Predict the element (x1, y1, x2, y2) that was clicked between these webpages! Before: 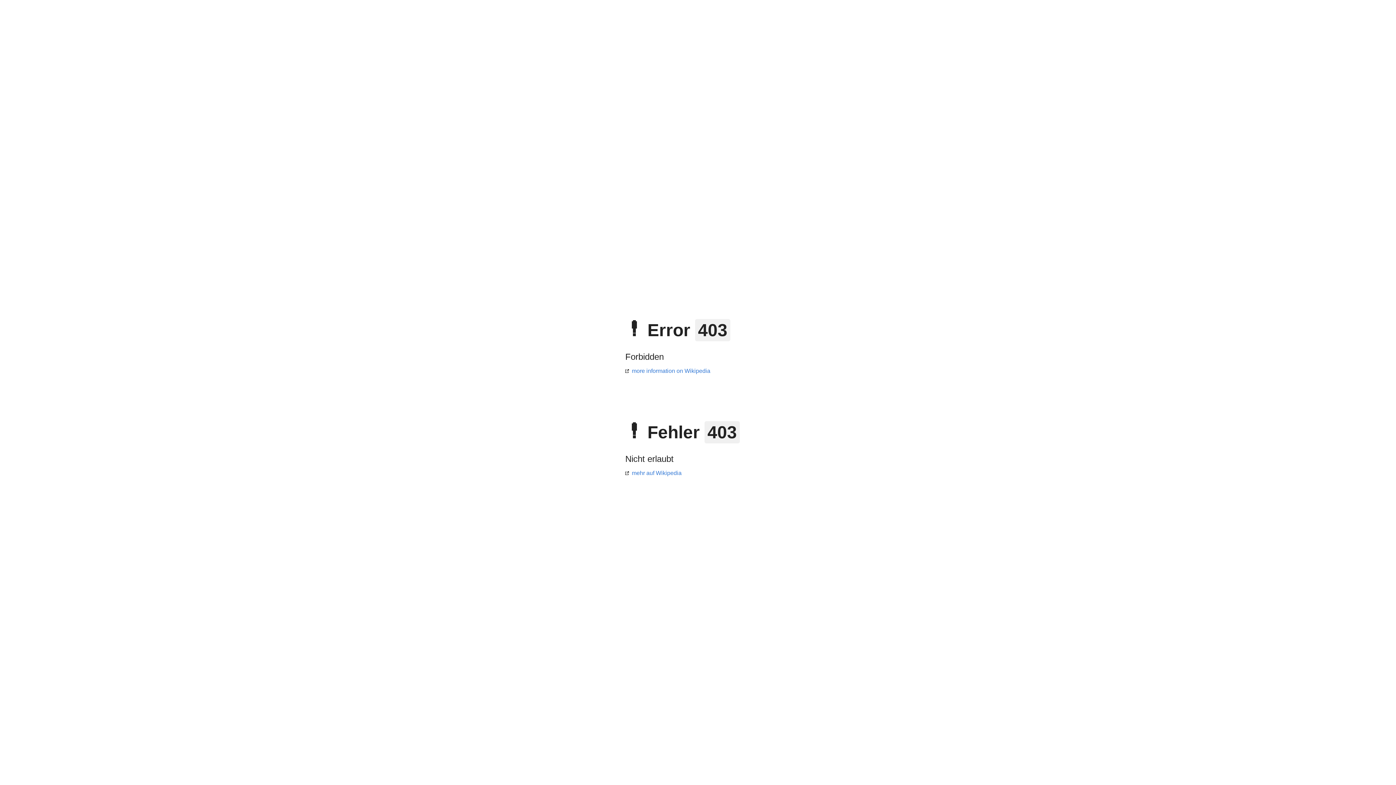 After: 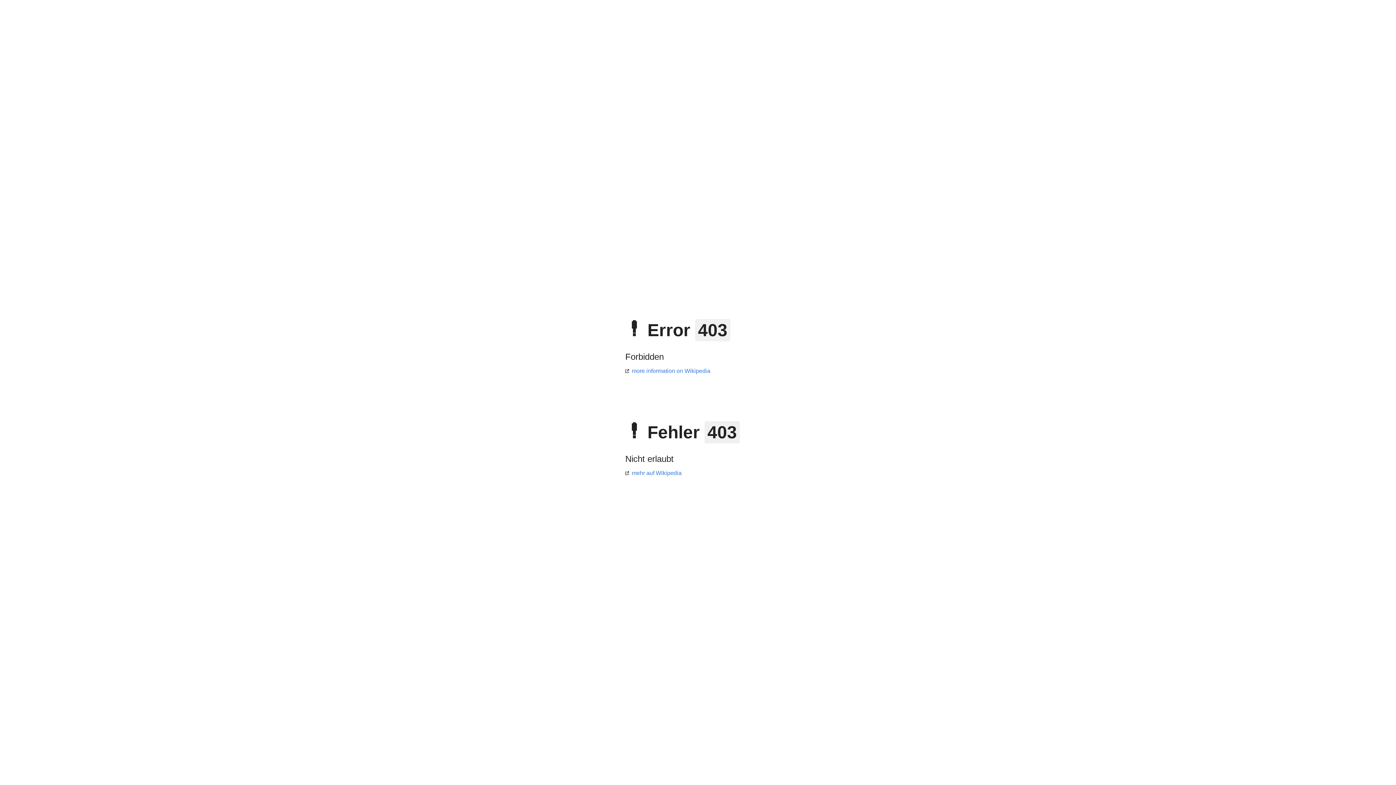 Action: label: mehr auf Wikipedia bbox: (625, 470, 681, 476)